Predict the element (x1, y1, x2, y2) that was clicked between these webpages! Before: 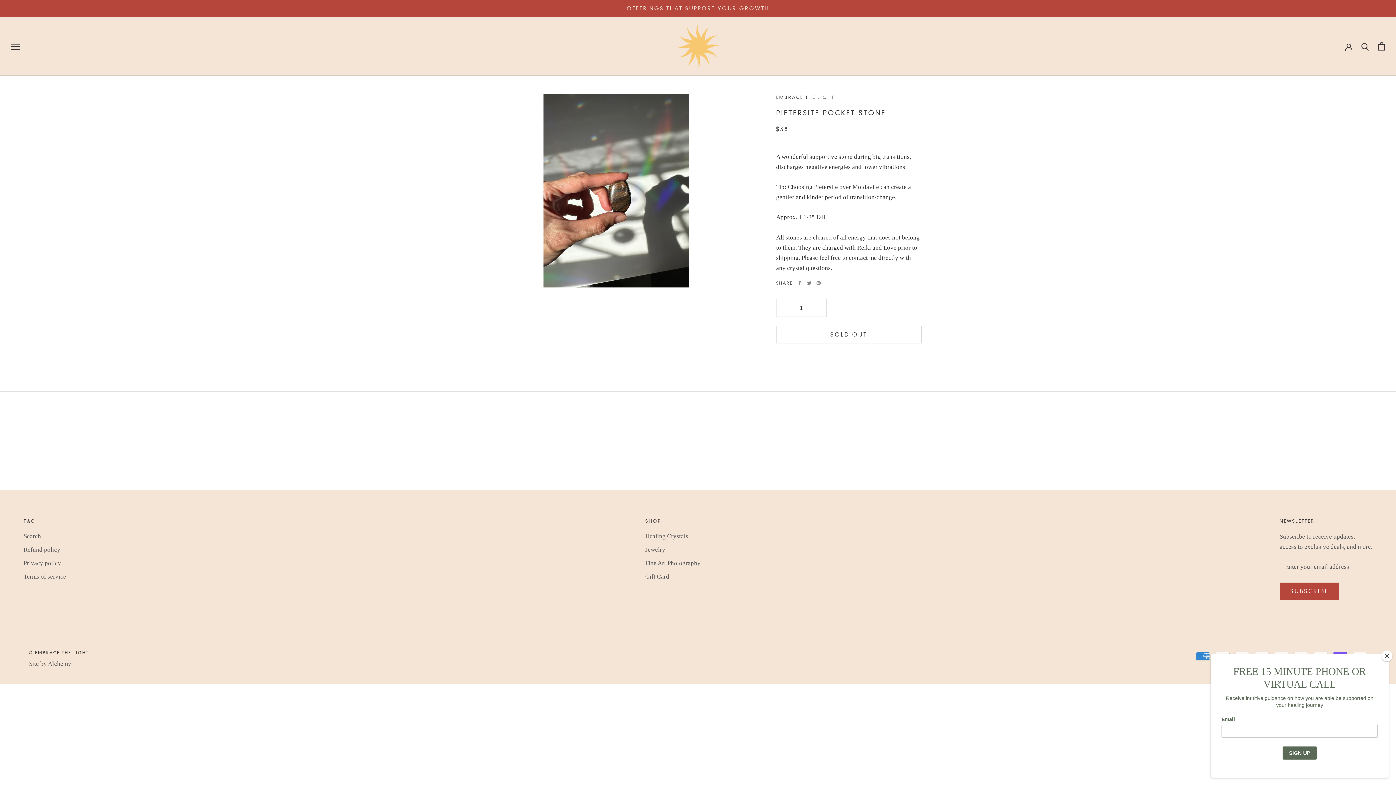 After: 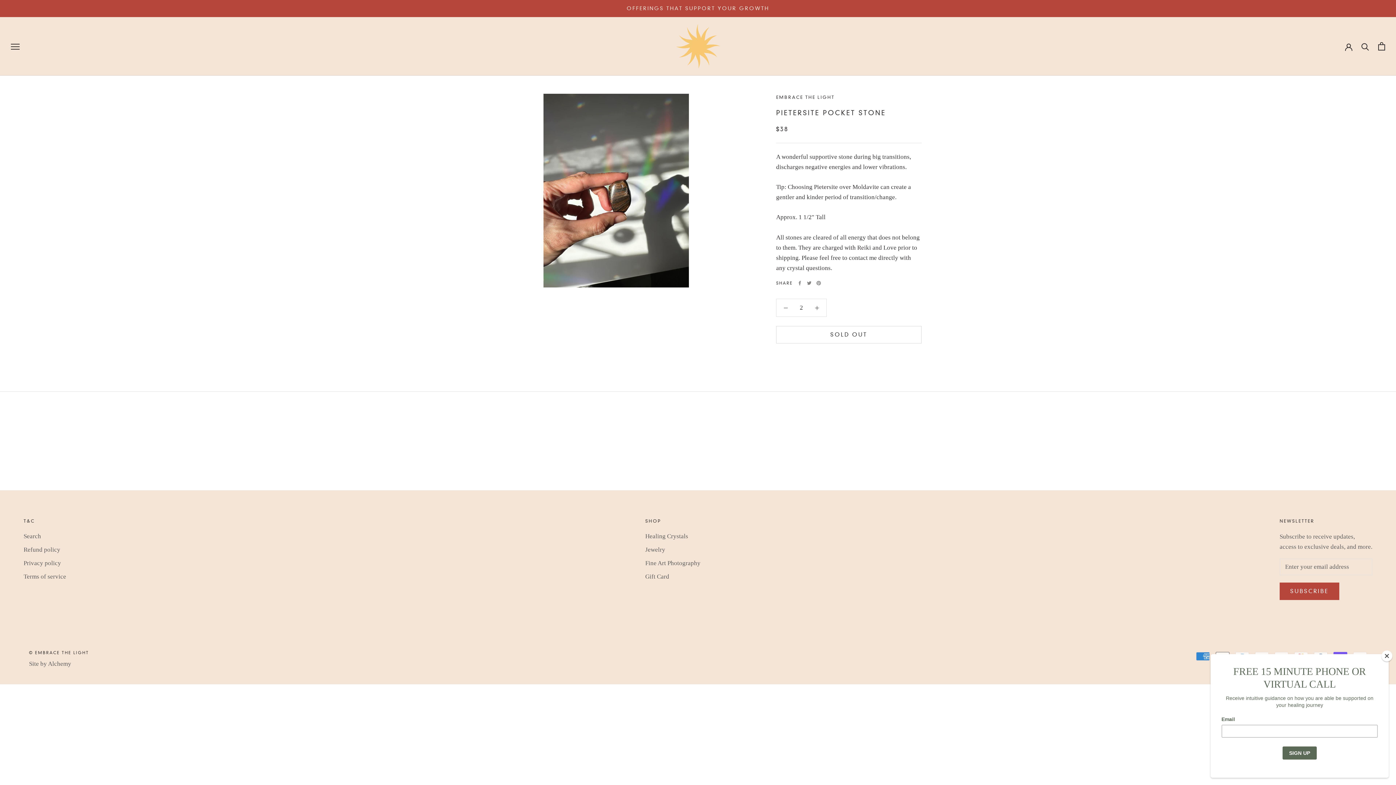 Action: bbox: (808, 299, 826, 316)